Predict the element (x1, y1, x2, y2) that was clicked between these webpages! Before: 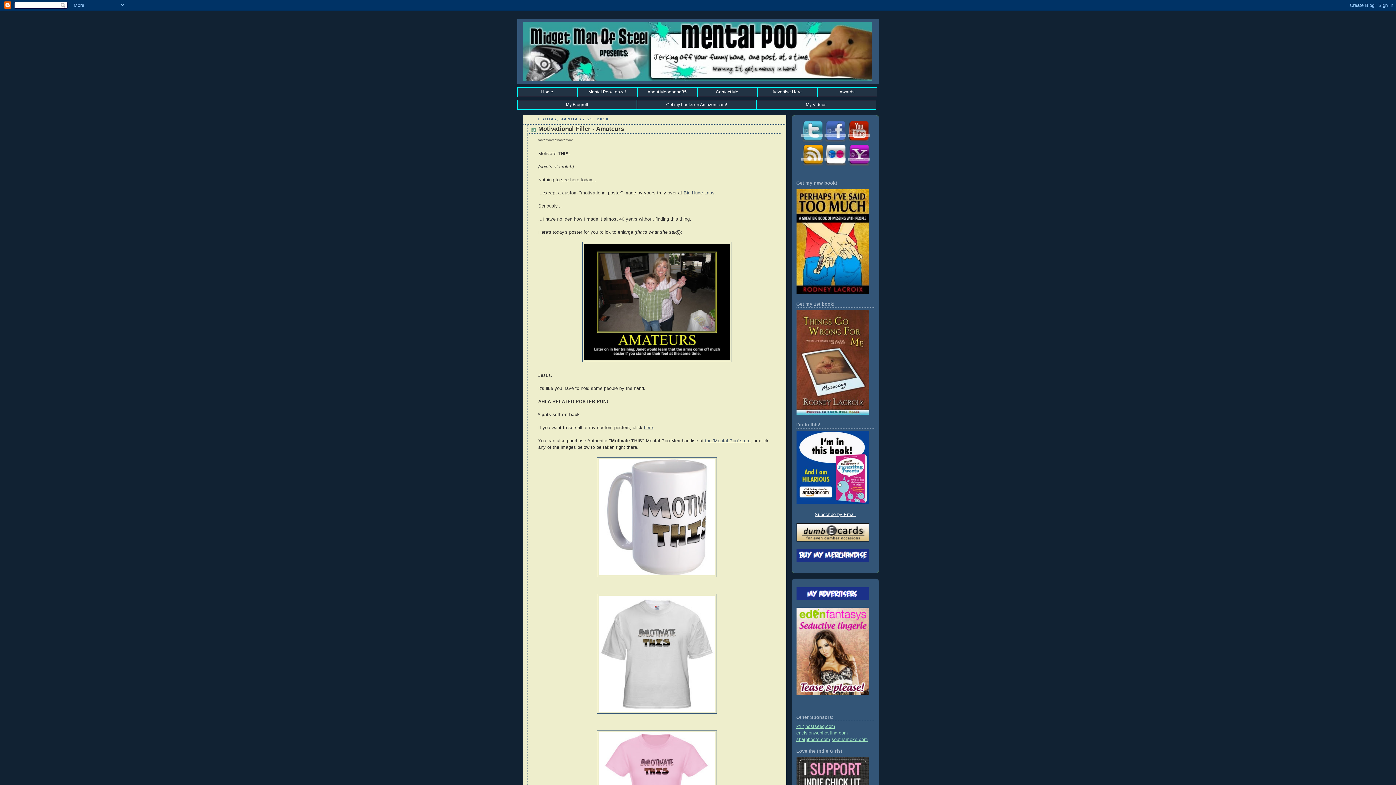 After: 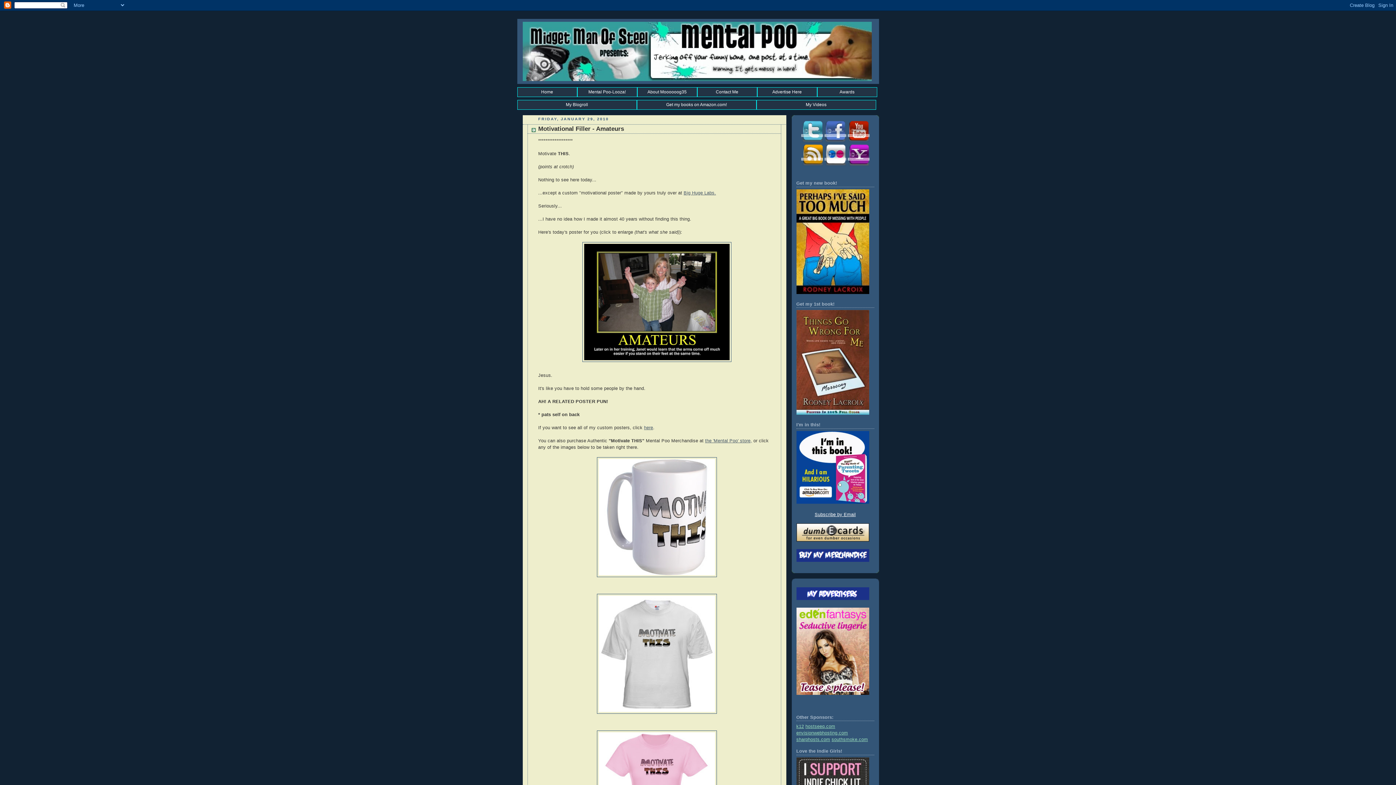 Action: label: Subscribe by Email bbox: (814, 512, 856, 517)